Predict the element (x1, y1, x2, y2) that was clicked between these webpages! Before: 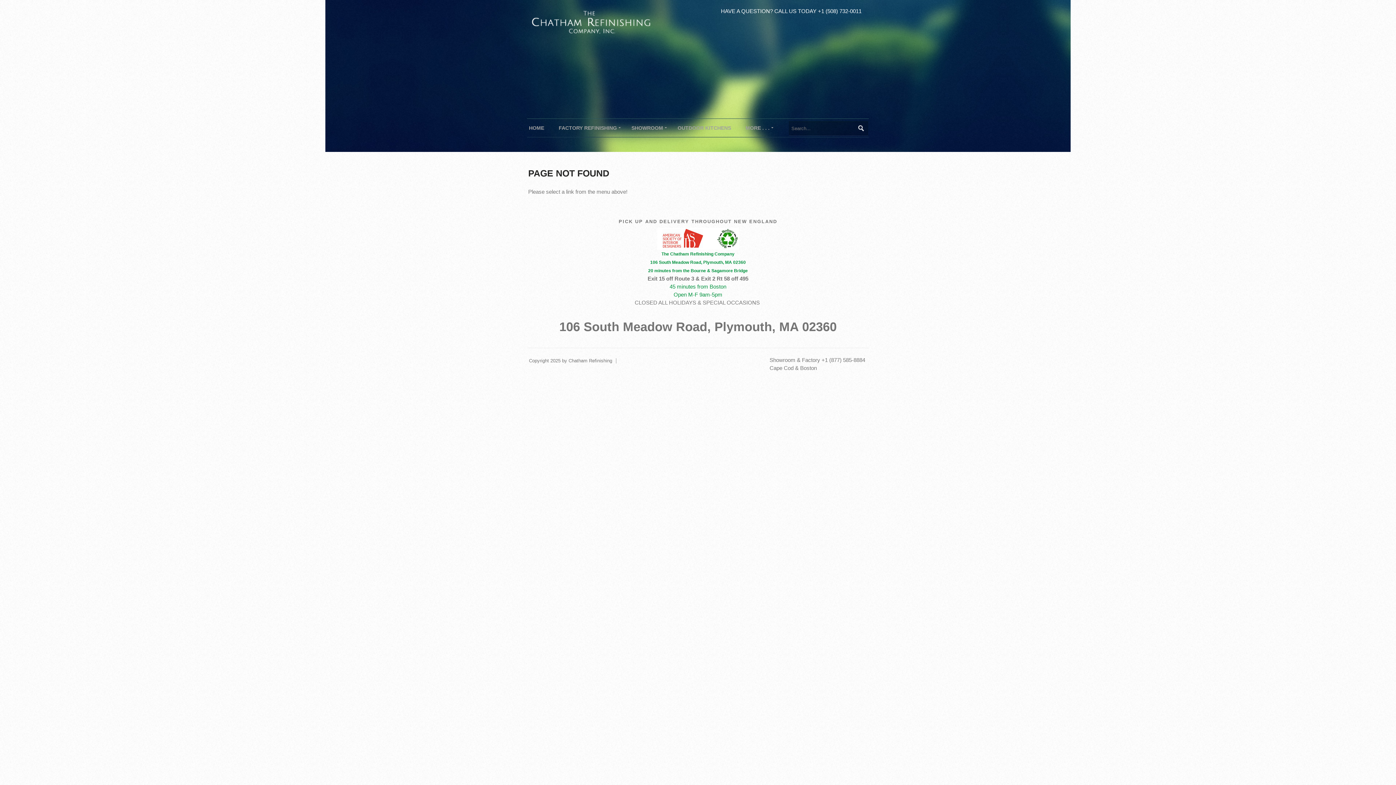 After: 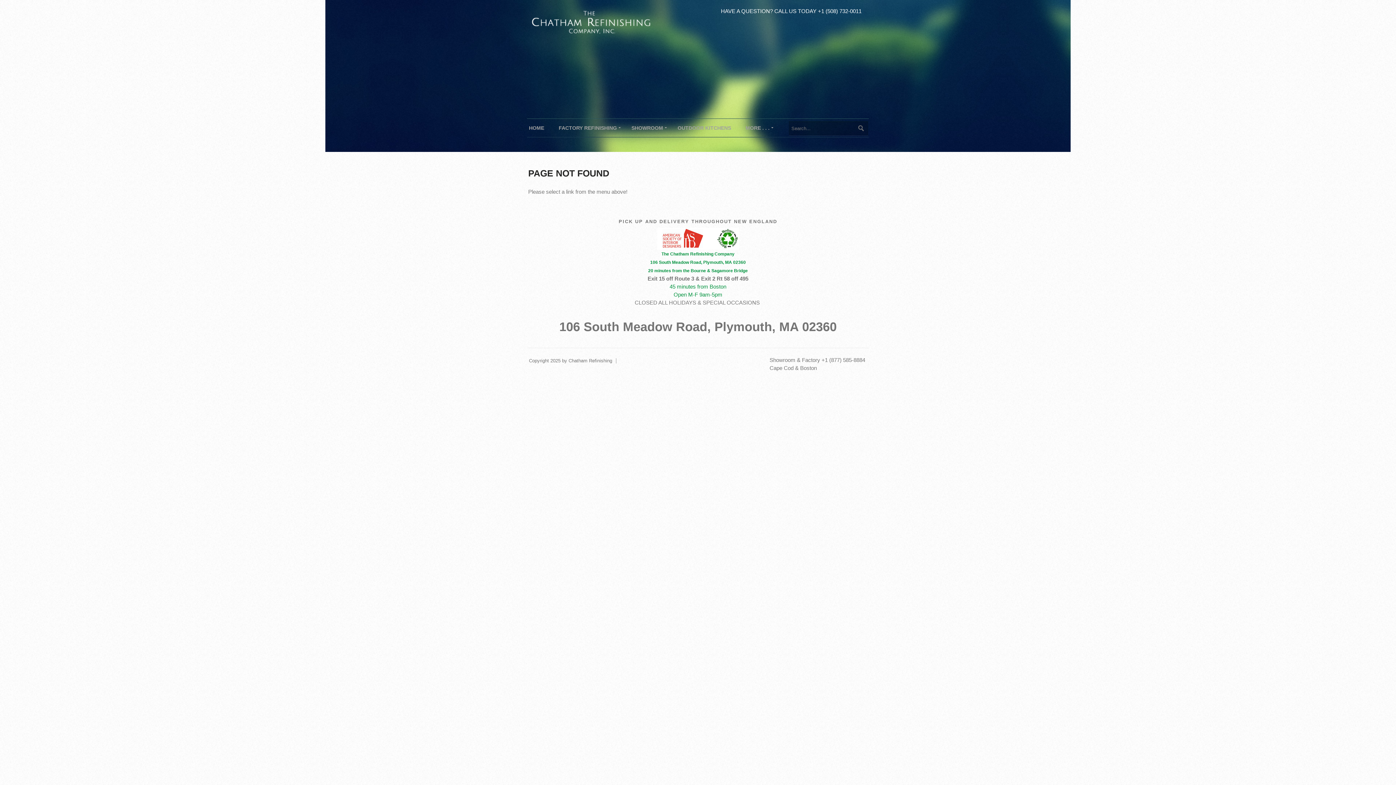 Action: bbox: (854, 121, 867, 135) label: Search